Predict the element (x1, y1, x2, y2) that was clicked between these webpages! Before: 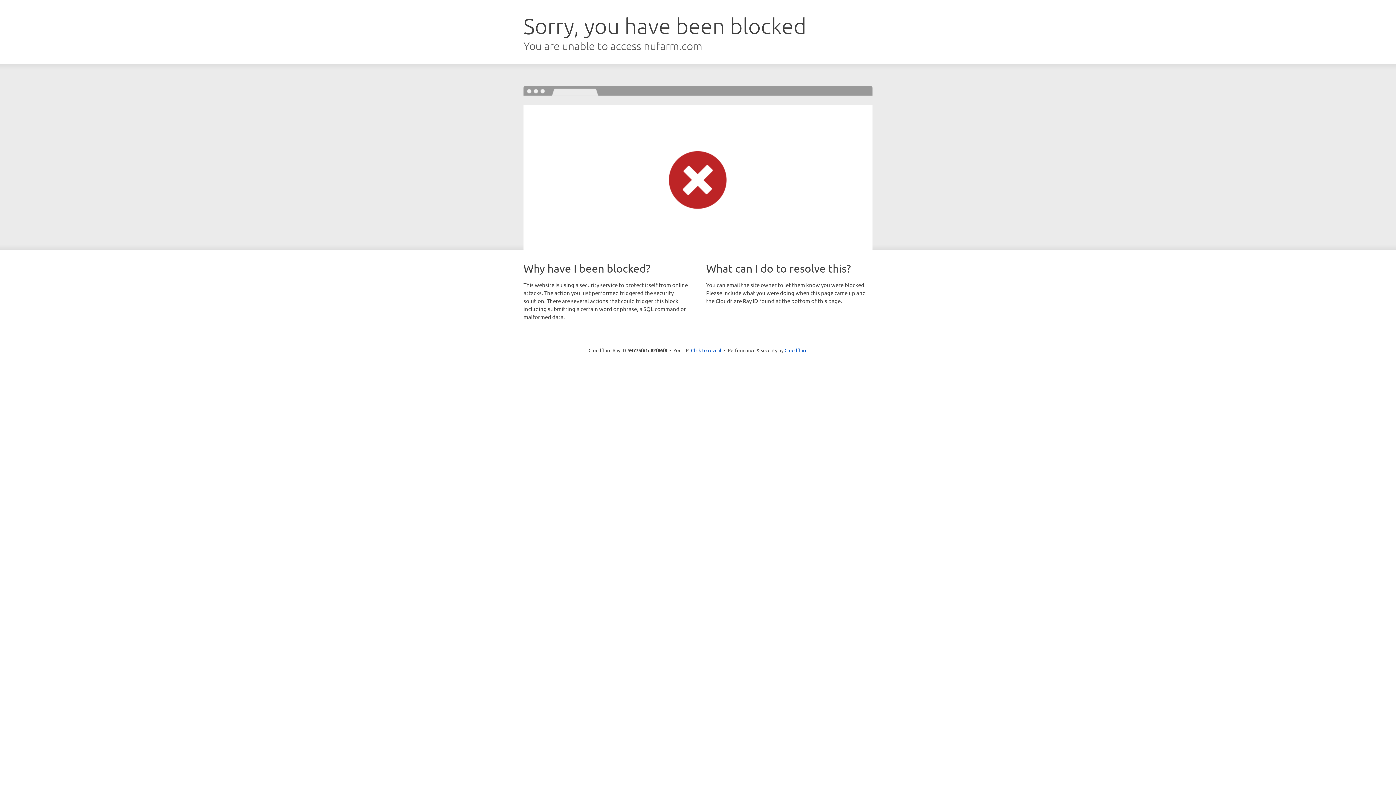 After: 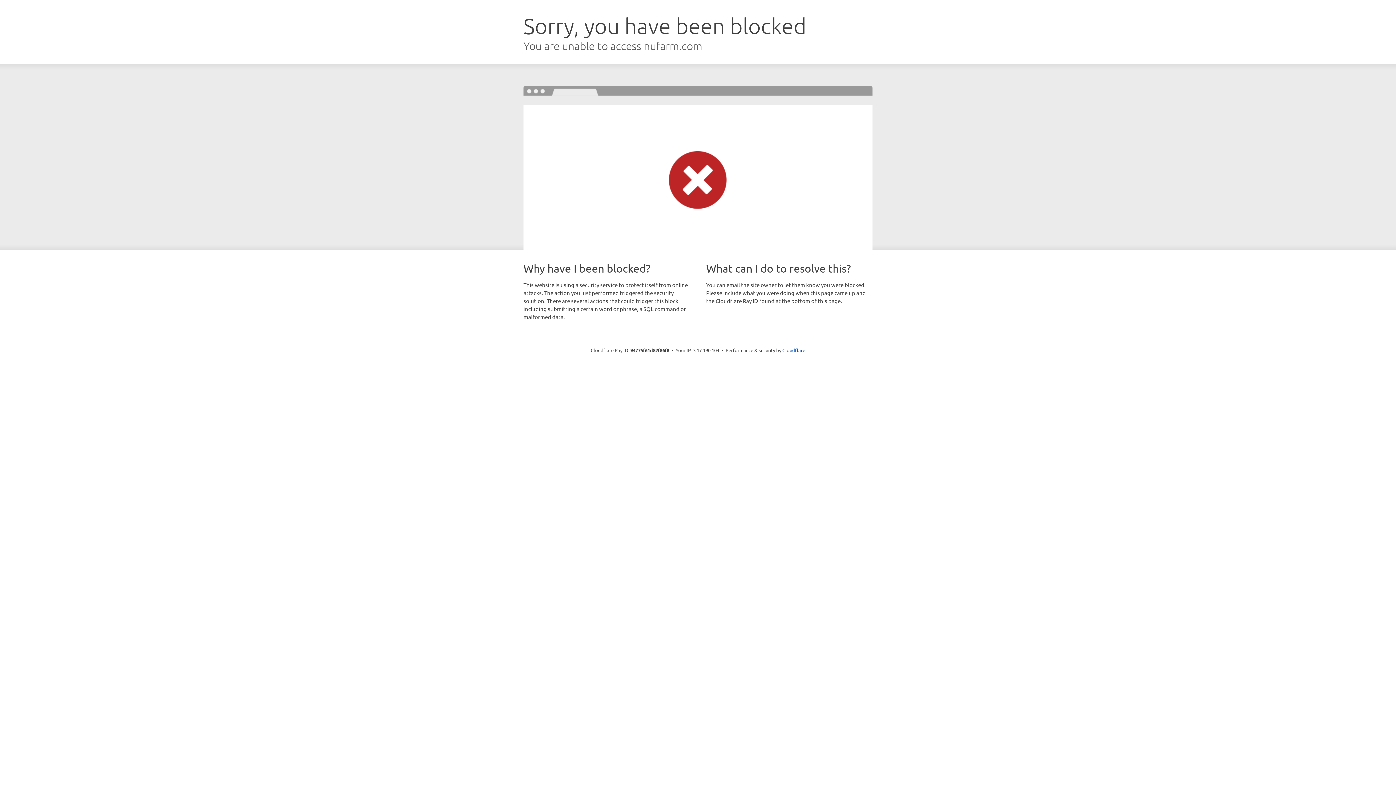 Action: bbox: (691, 346, 721, 353) label: Click to reveal